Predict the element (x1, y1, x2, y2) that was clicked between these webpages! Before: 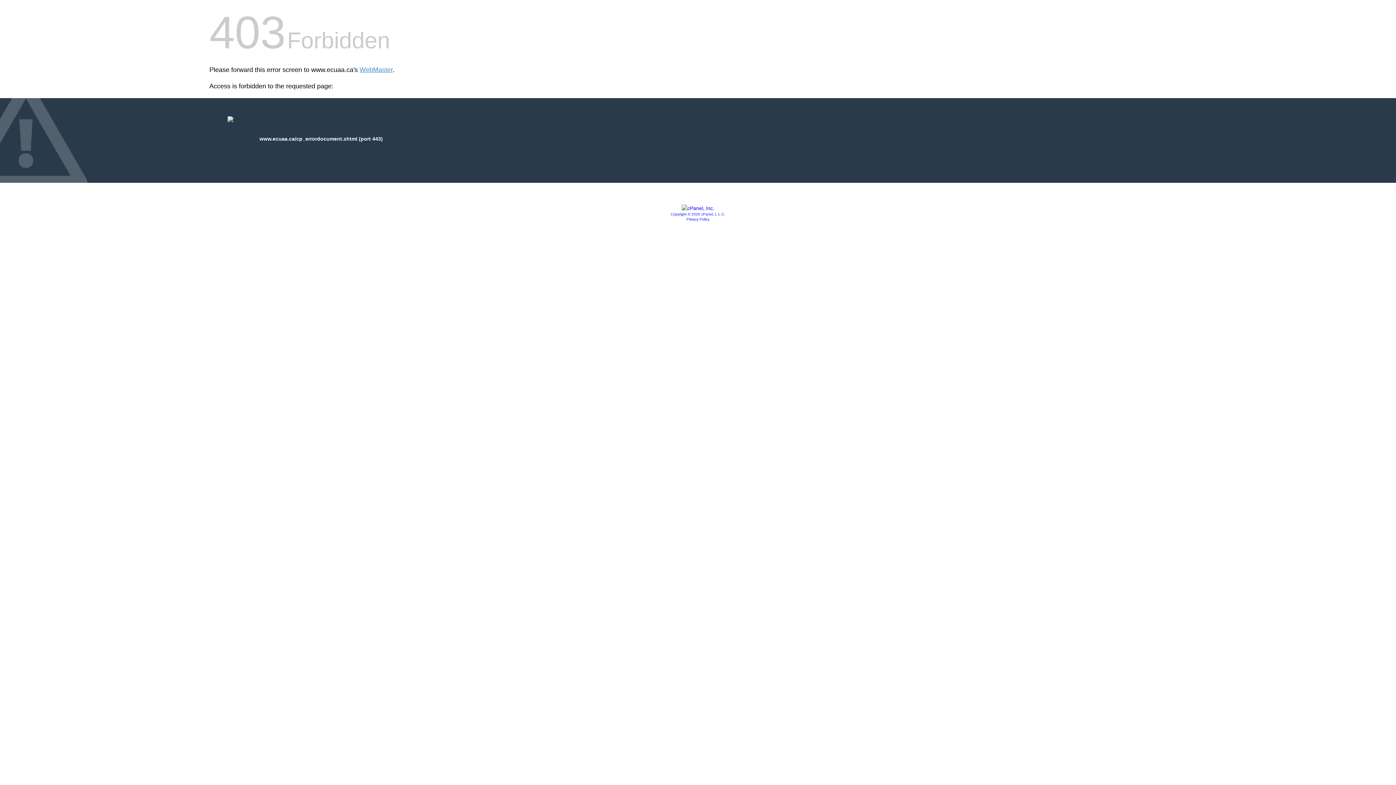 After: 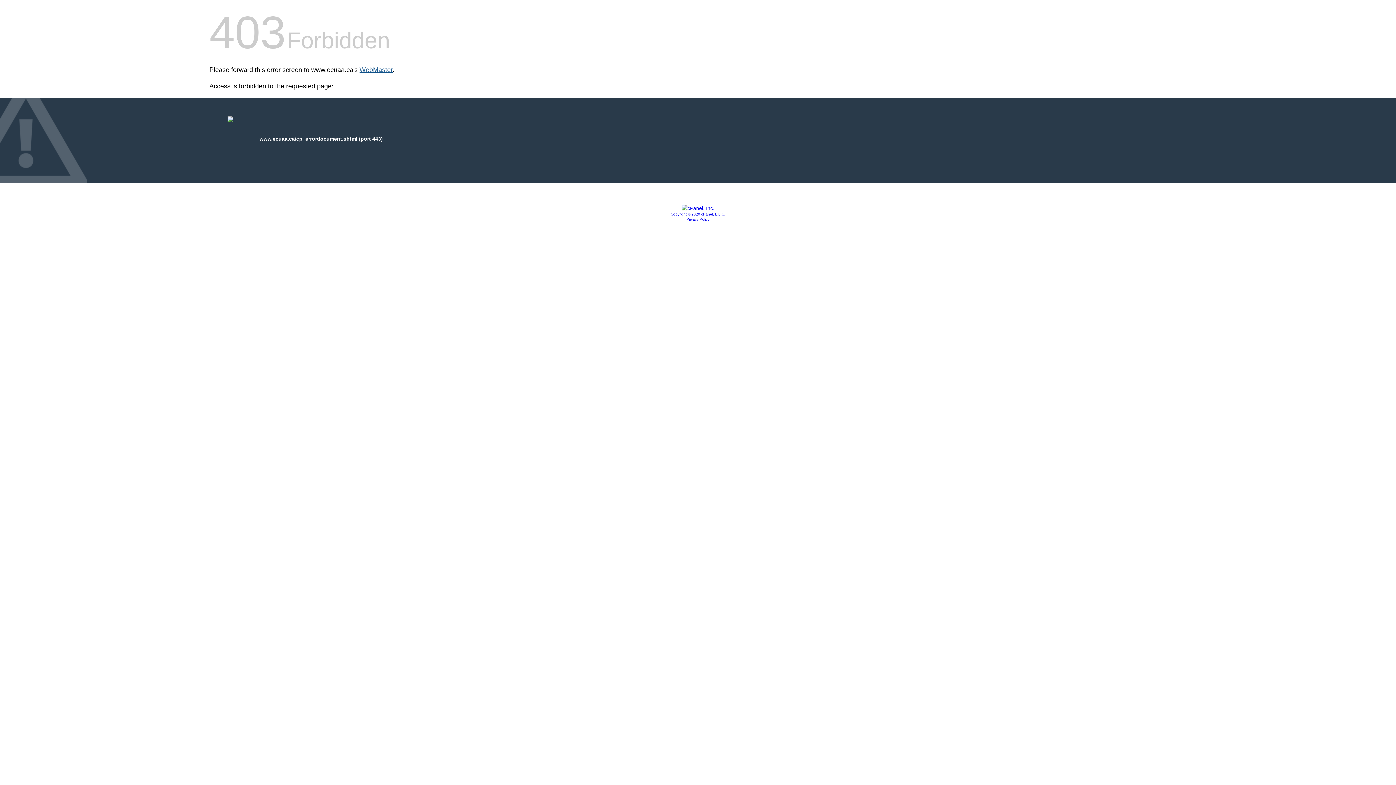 Action: bbox: (359, 66, 392, 73) label: WebMaster